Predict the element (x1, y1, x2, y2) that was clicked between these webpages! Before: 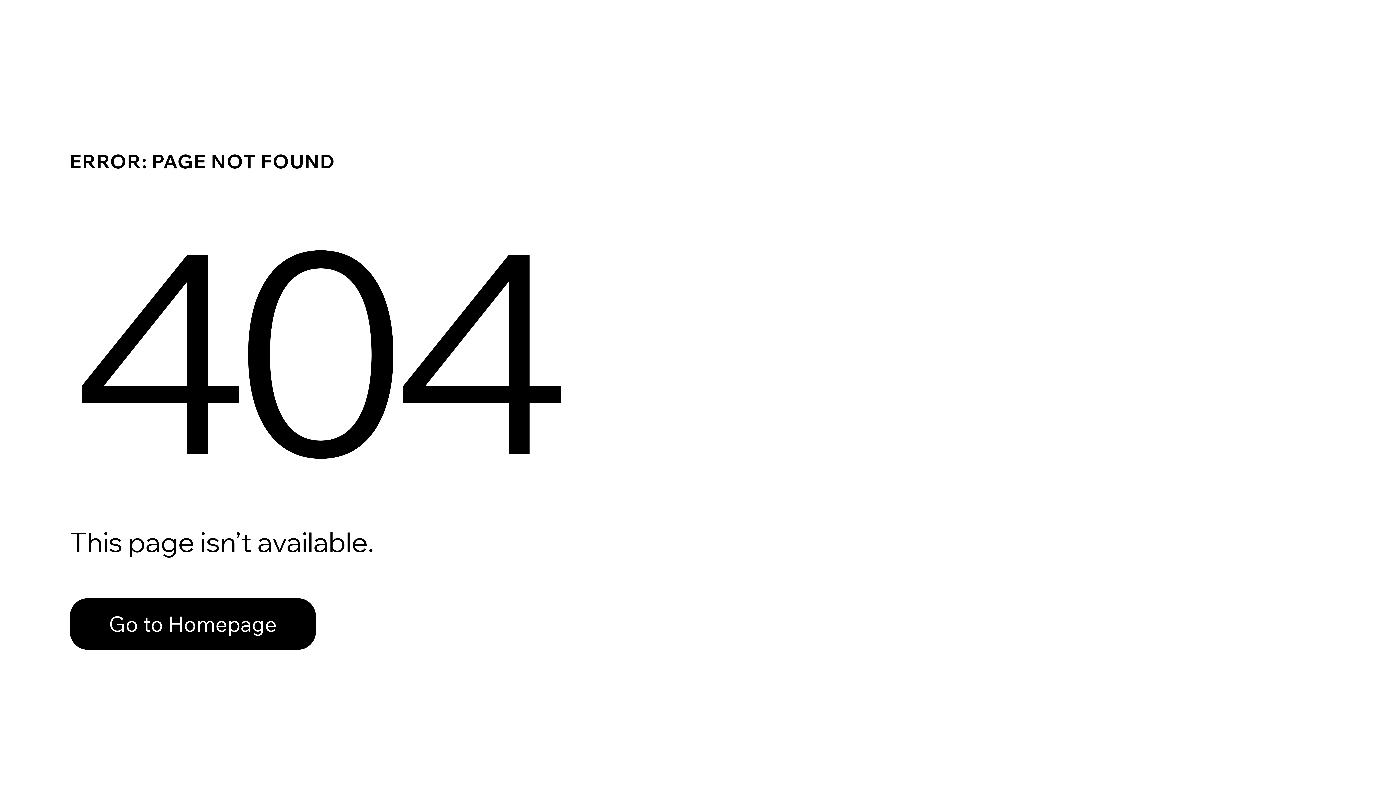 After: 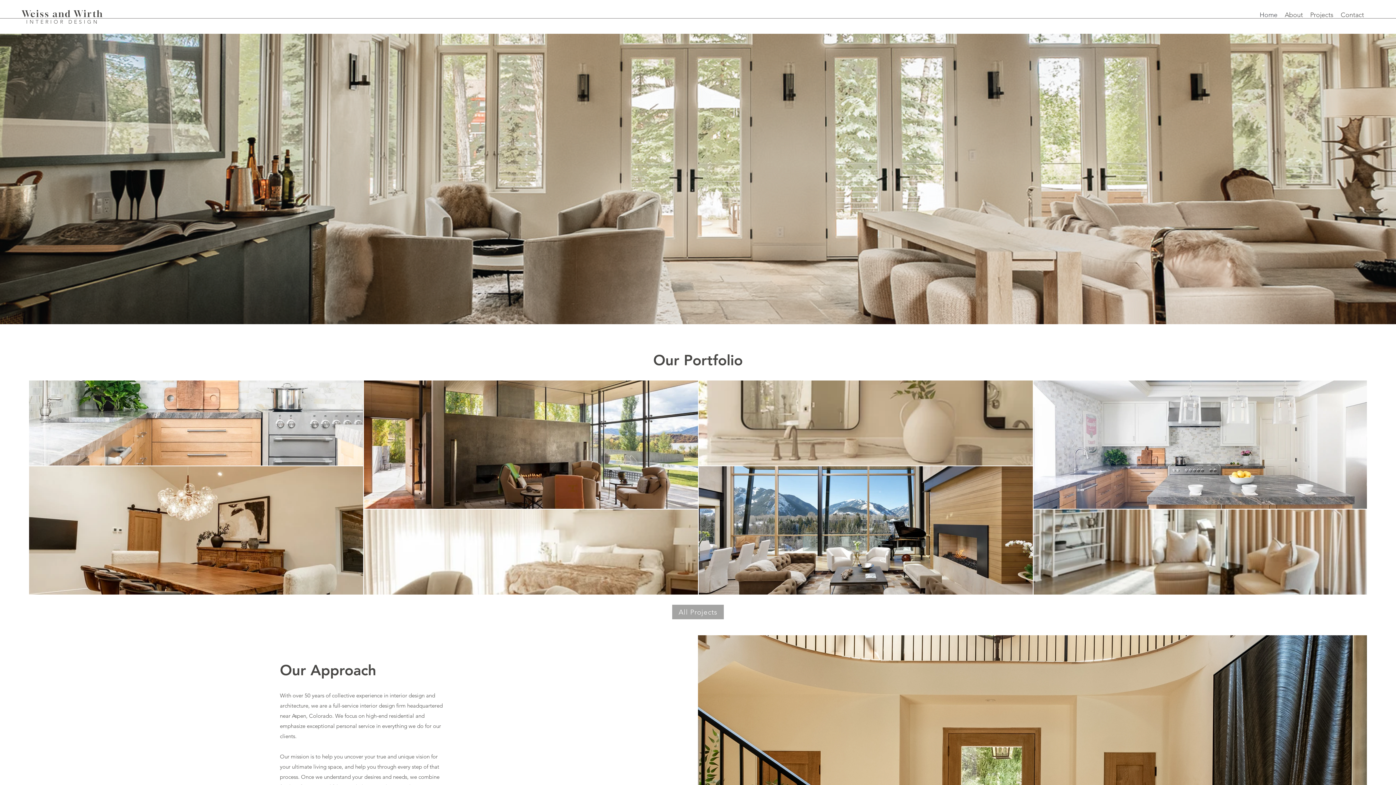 Action: bbox: (69, 598, 316, 650) label: Go to Homepage